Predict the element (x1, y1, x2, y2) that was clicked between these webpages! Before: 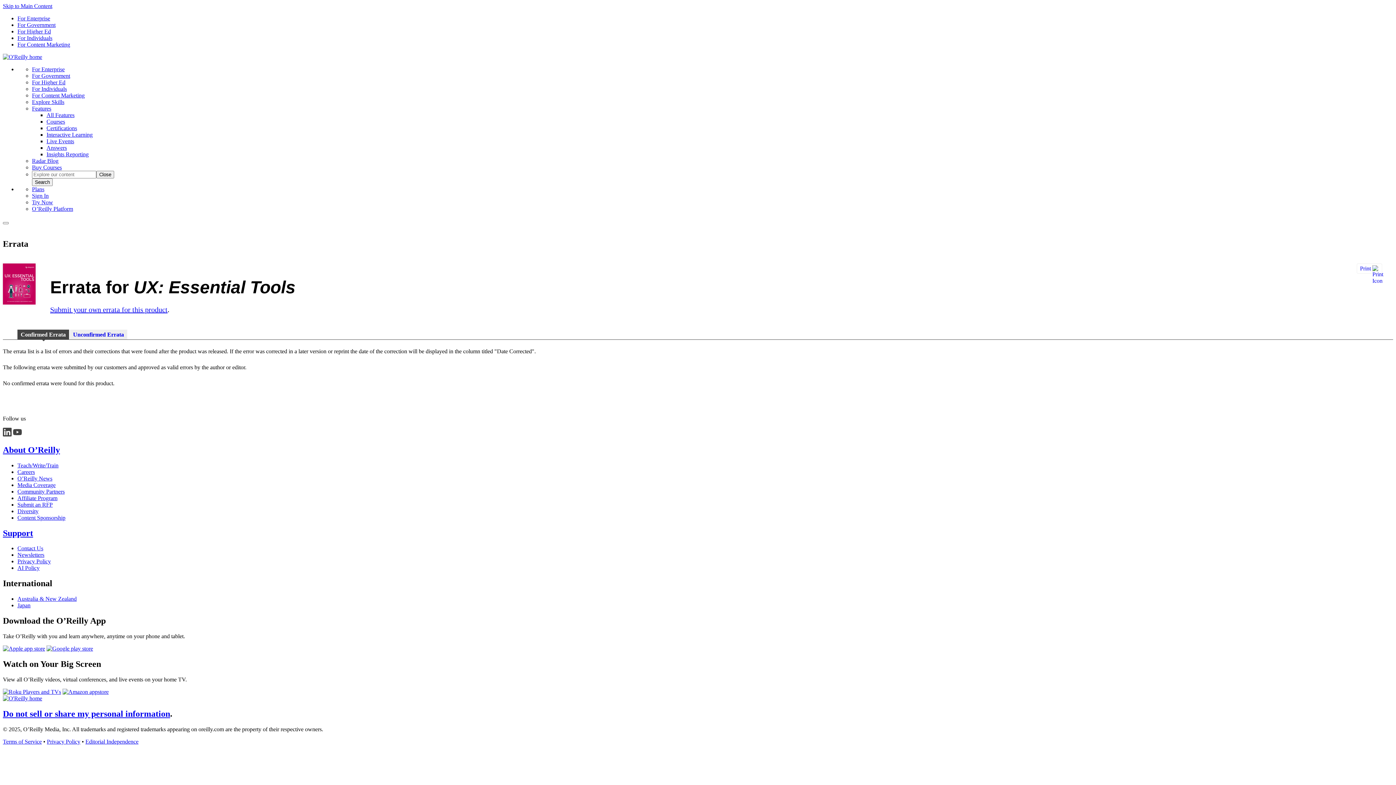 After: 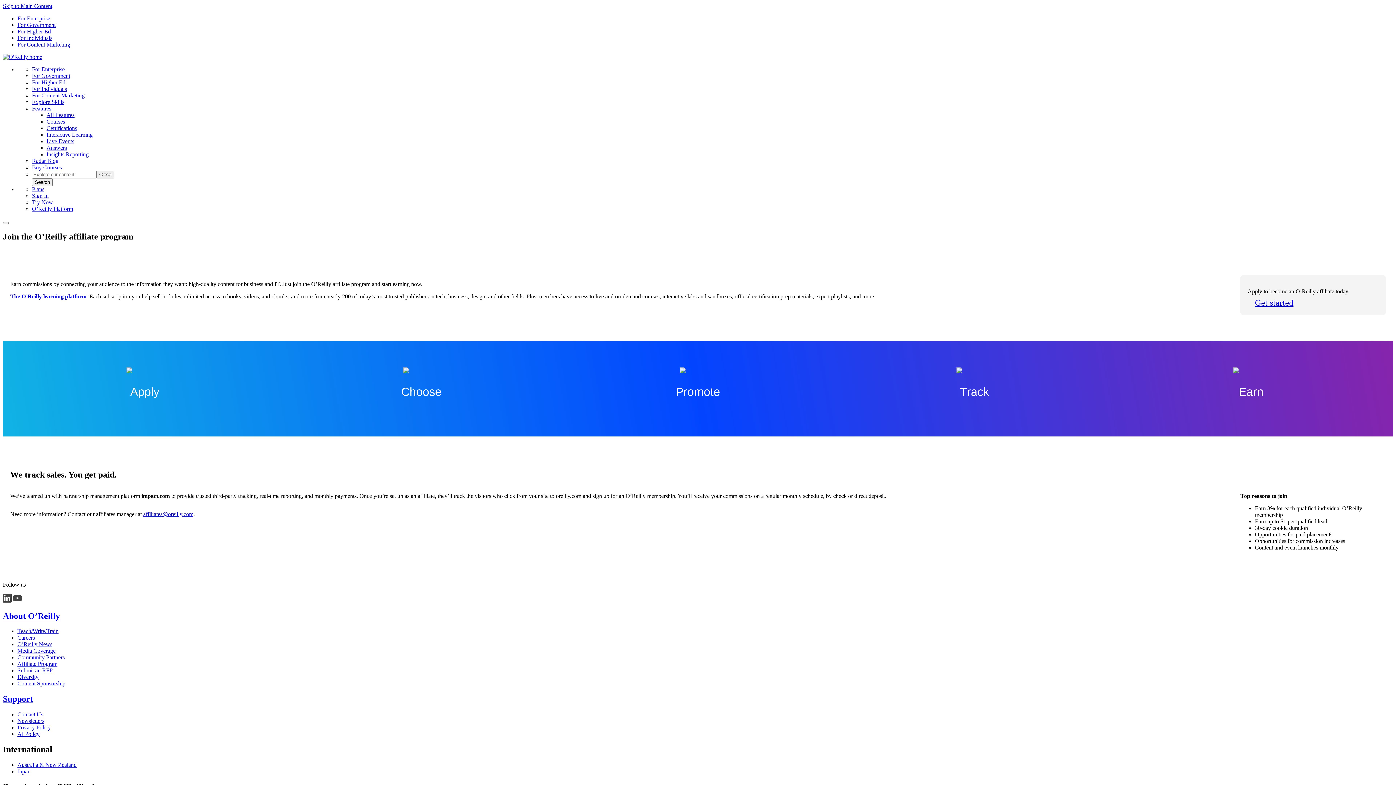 Action: label: Affiliate Program bbox: (17, 495, 57, 501)